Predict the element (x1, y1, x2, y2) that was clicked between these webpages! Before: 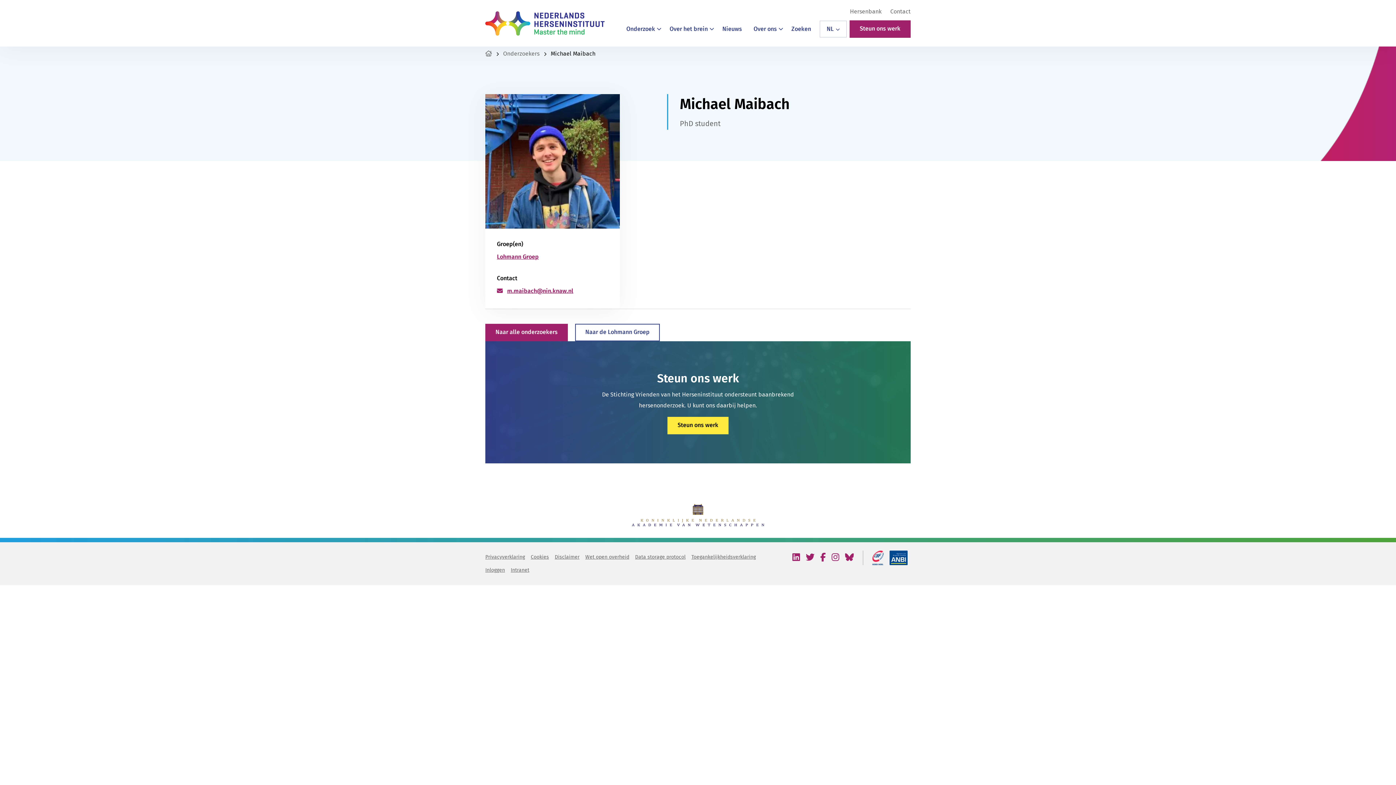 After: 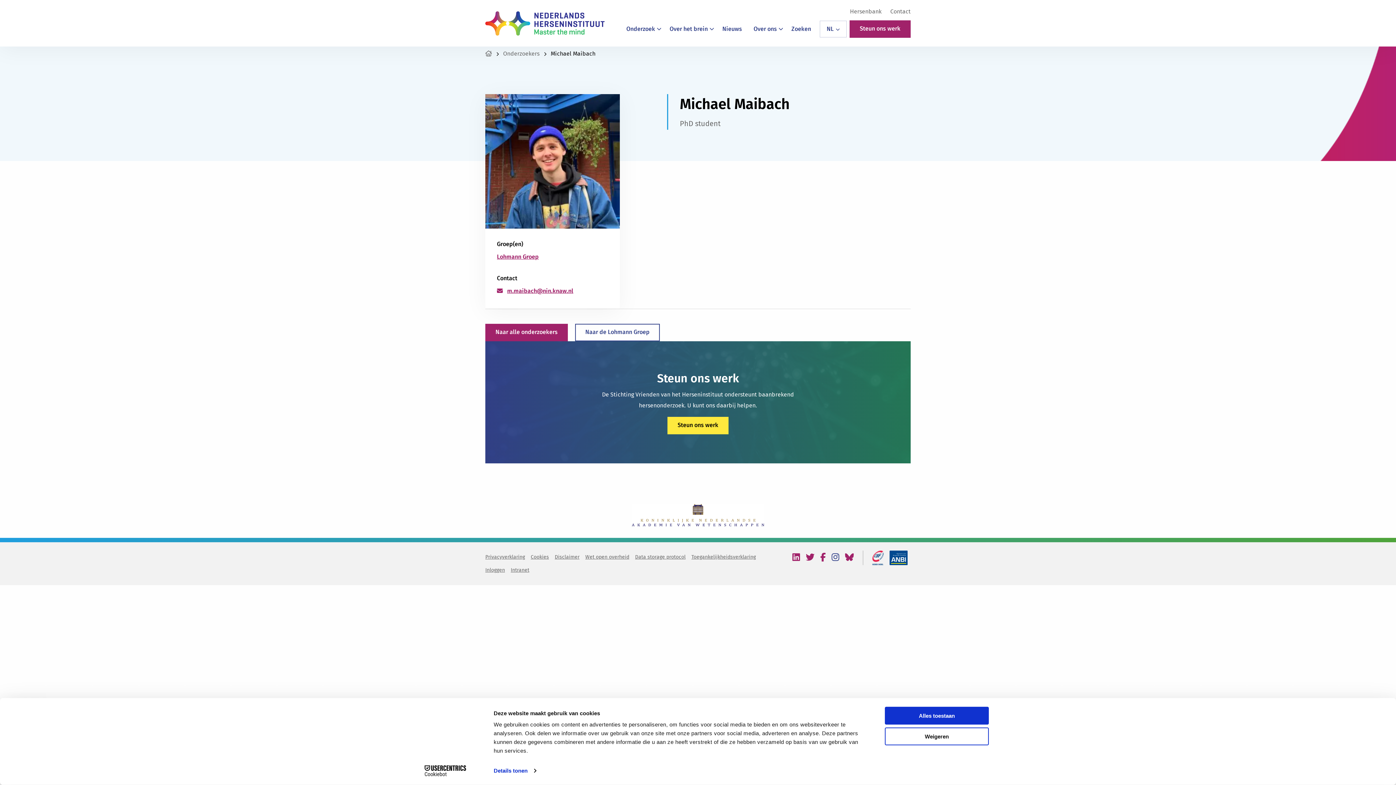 Action: bbox: (828, 552, 842, 563) label: Bezoek onze instagram